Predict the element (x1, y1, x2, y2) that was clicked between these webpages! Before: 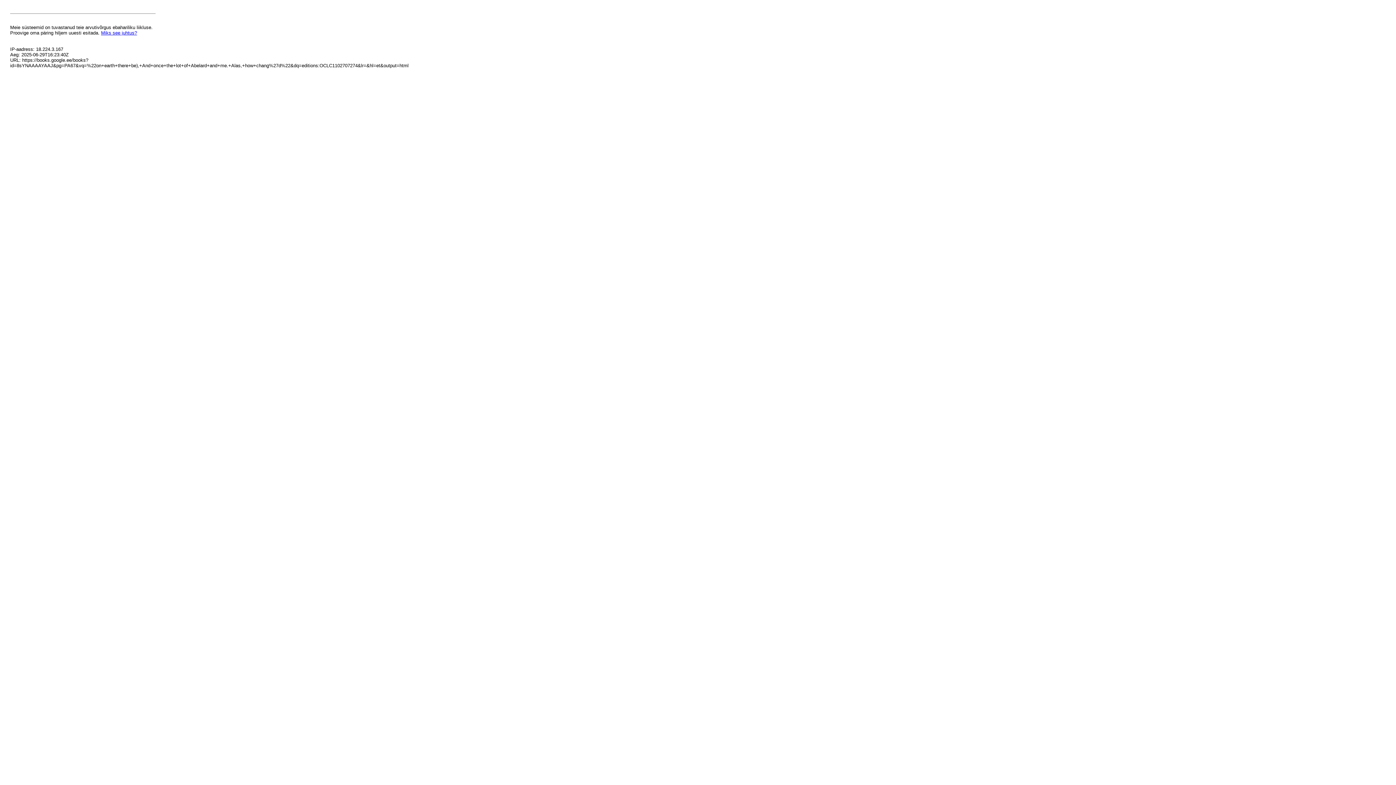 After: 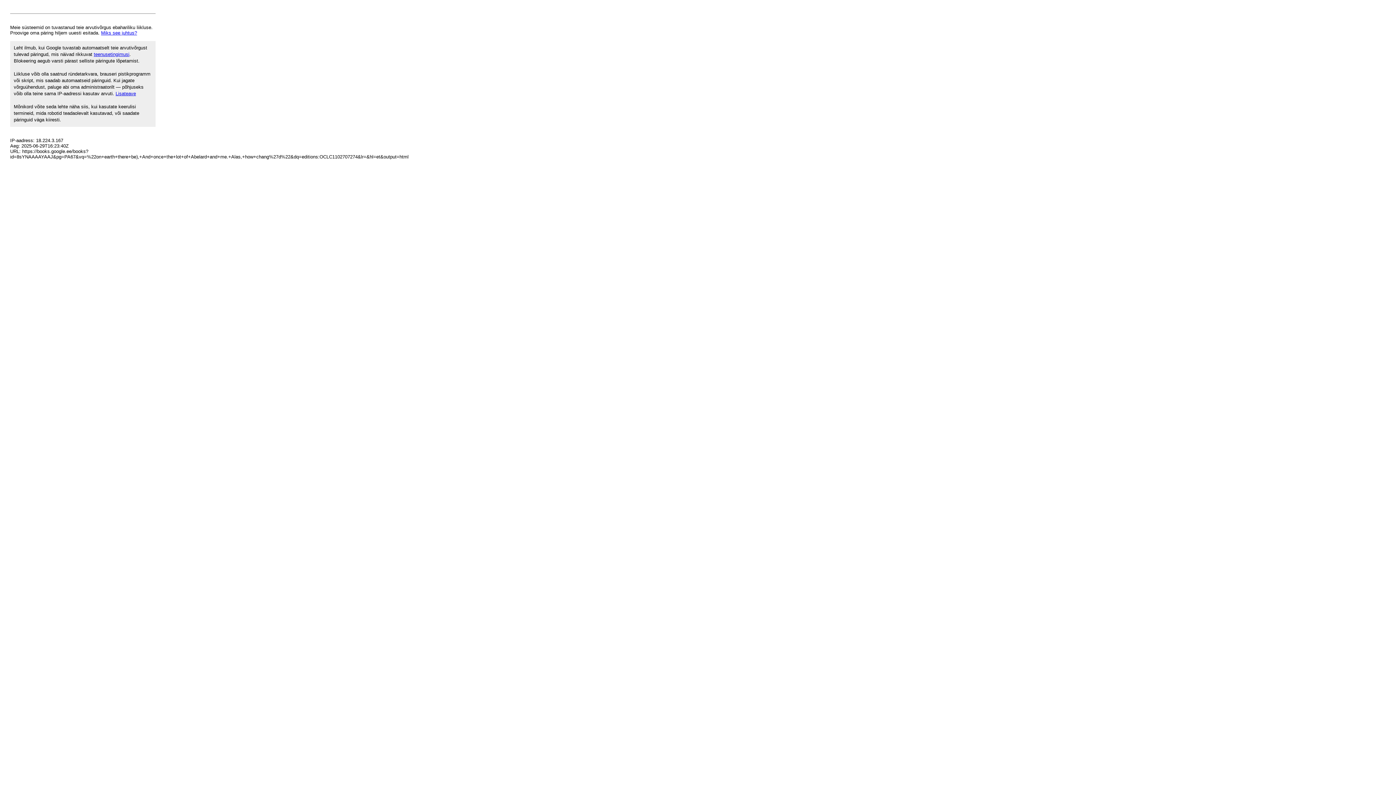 Action: label: Miks see juhtus? bbox: (101, 30, 137, 35)